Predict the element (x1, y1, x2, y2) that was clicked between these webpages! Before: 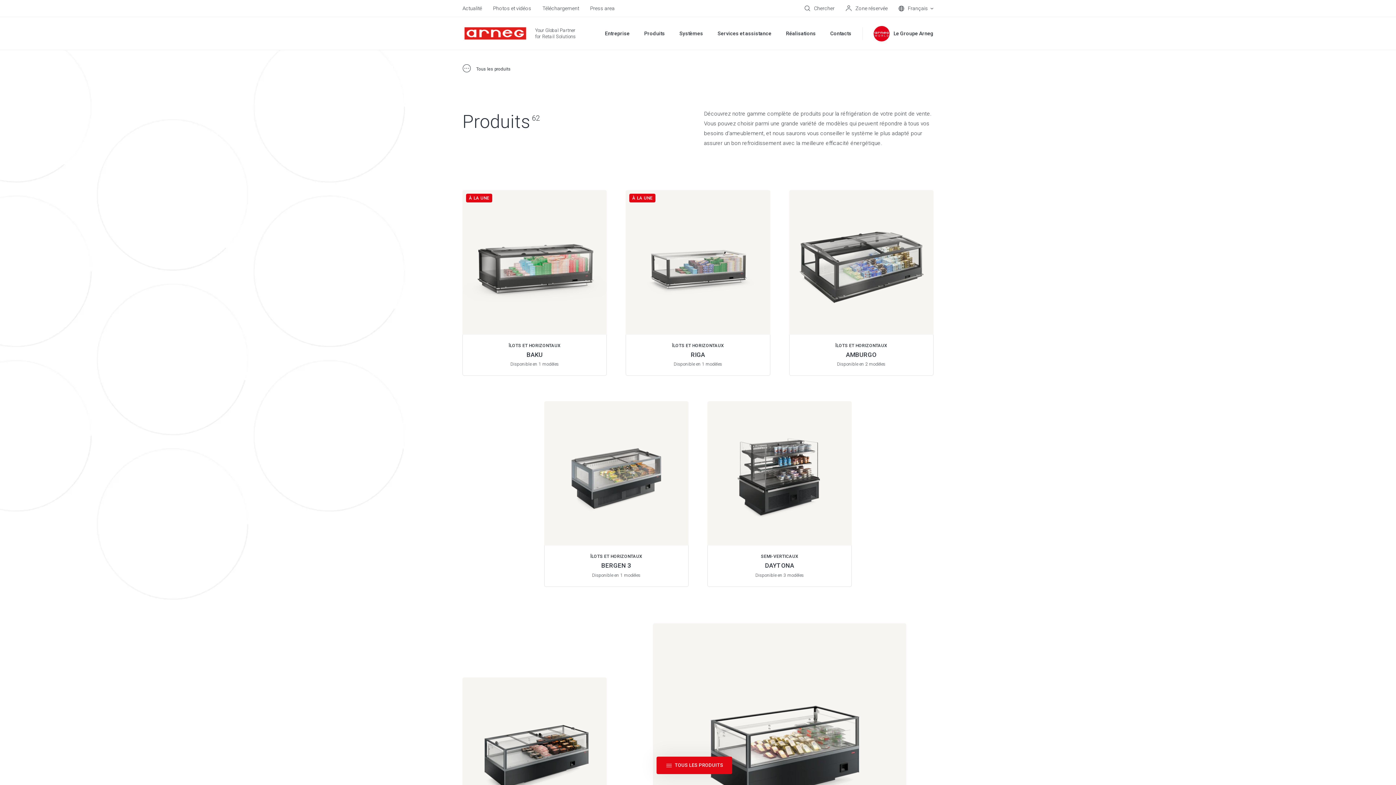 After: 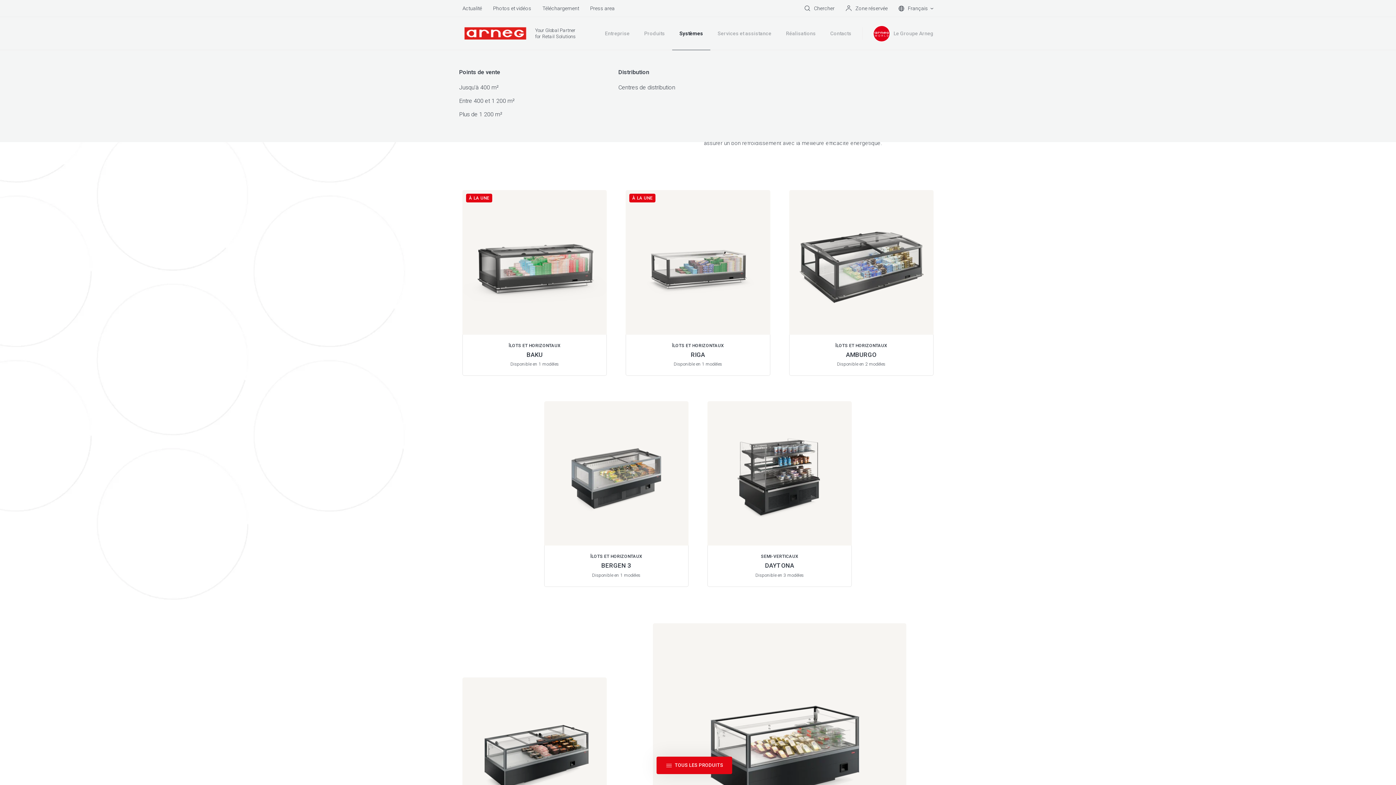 Action: label: Systèmes bbox: (679, 30, 703, 36)